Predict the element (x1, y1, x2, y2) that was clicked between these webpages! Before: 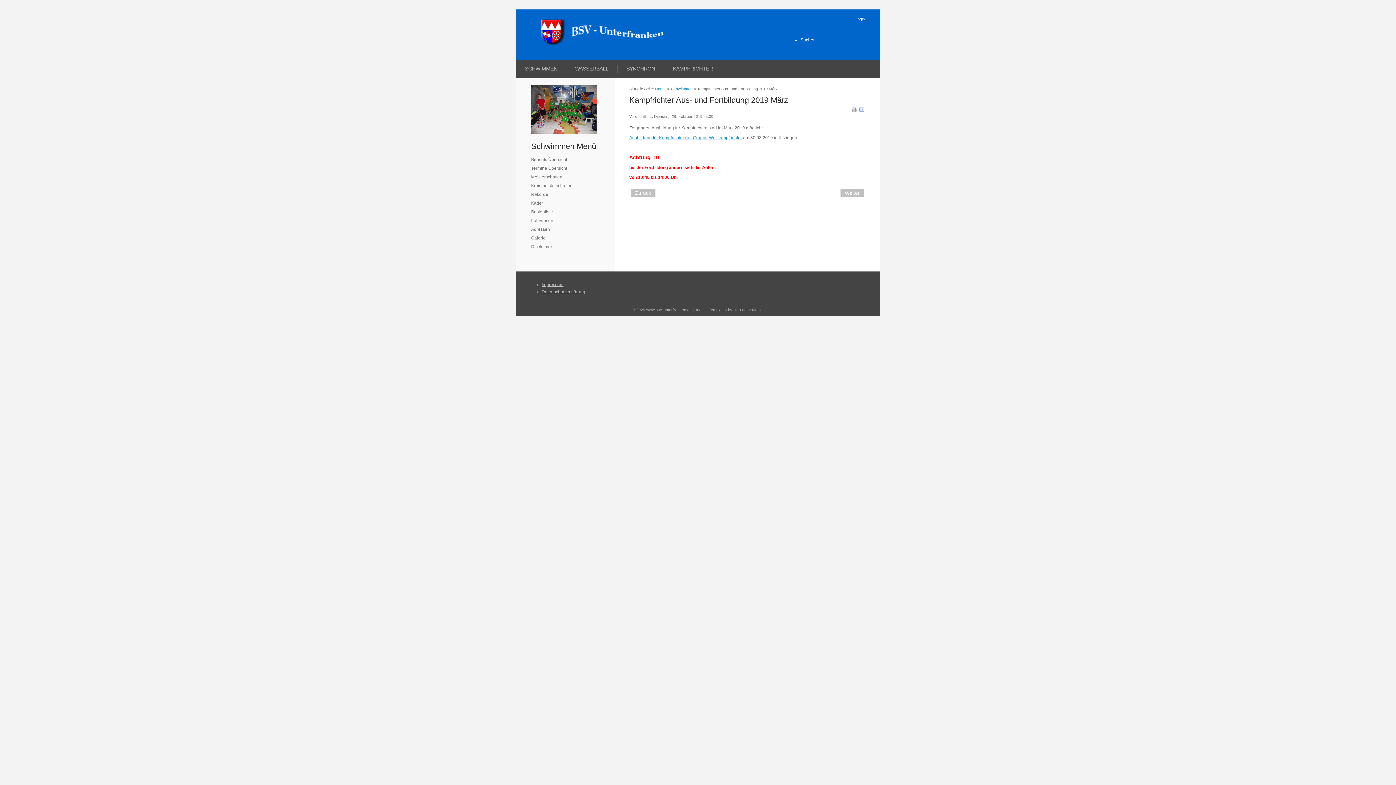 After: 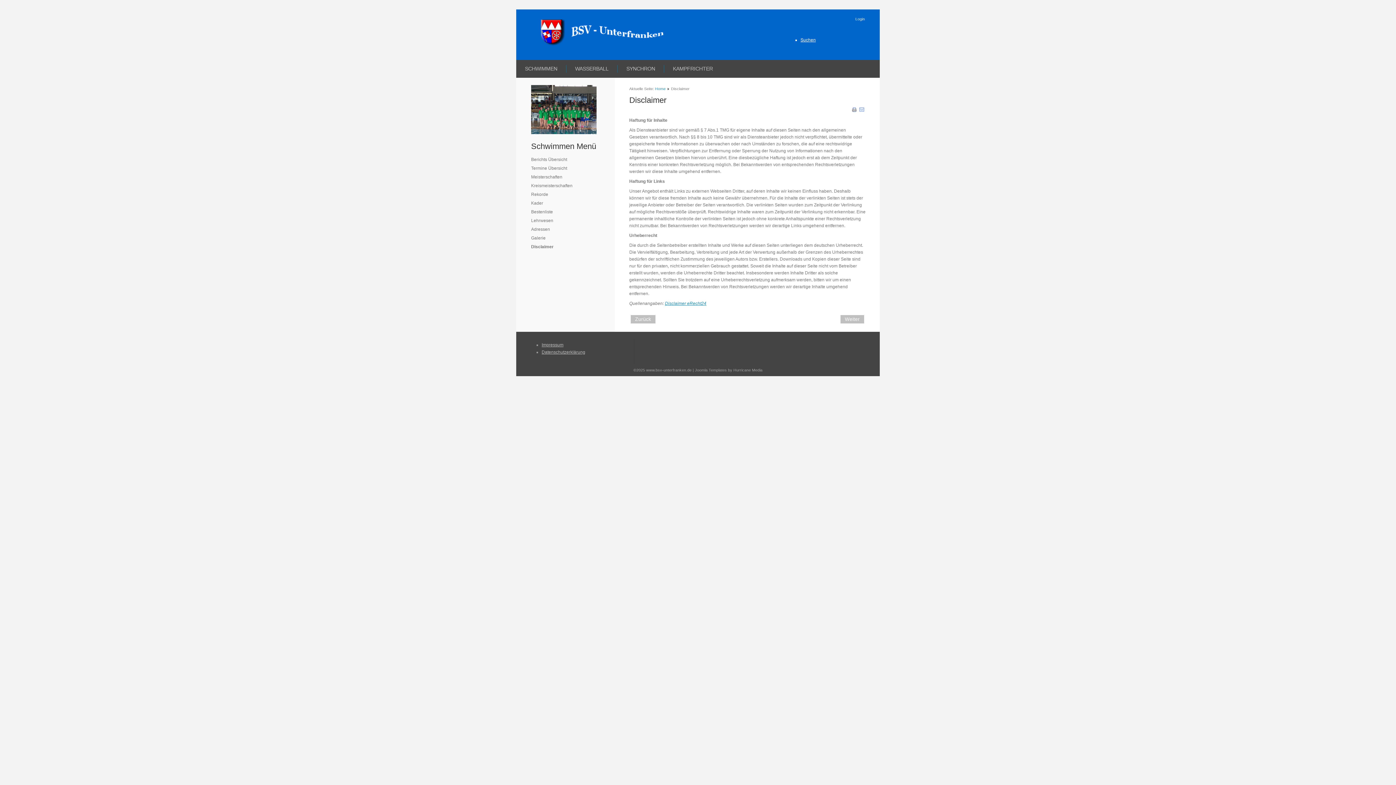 Action: bbox: (531, 244, 552, 249) label: Disclaimer